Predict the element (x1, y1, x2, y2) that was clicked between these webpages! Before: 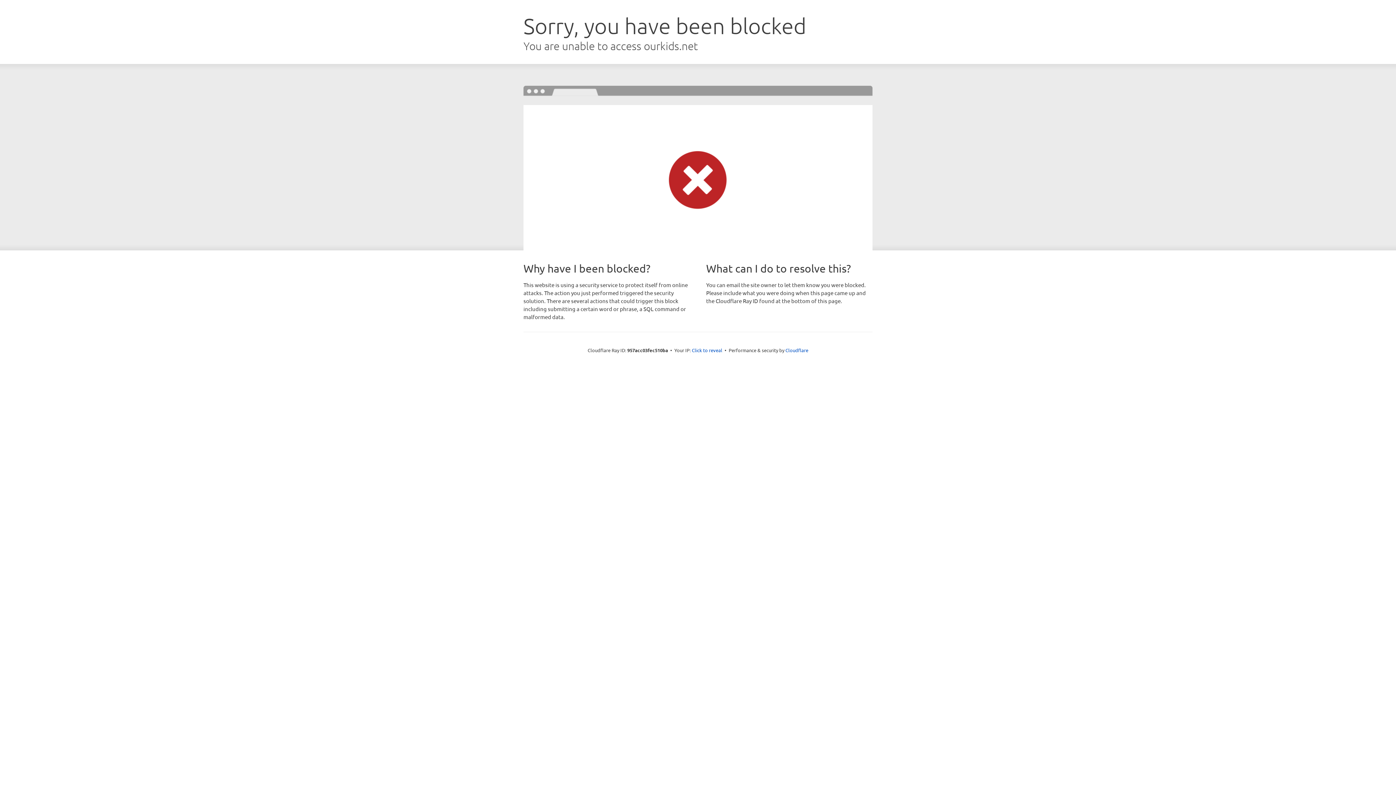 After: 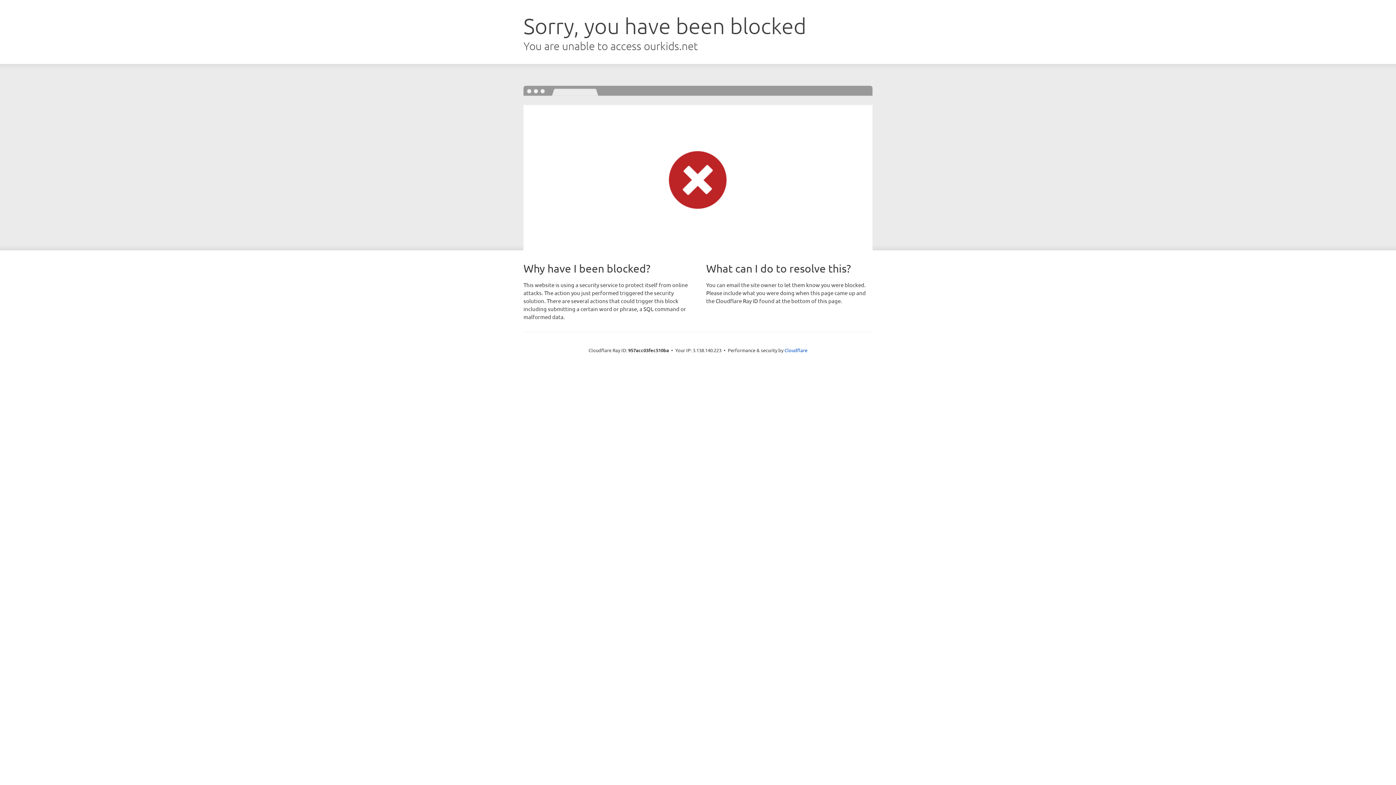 Action: bbox: (692, 346, 722, 353) label: Click to reveal